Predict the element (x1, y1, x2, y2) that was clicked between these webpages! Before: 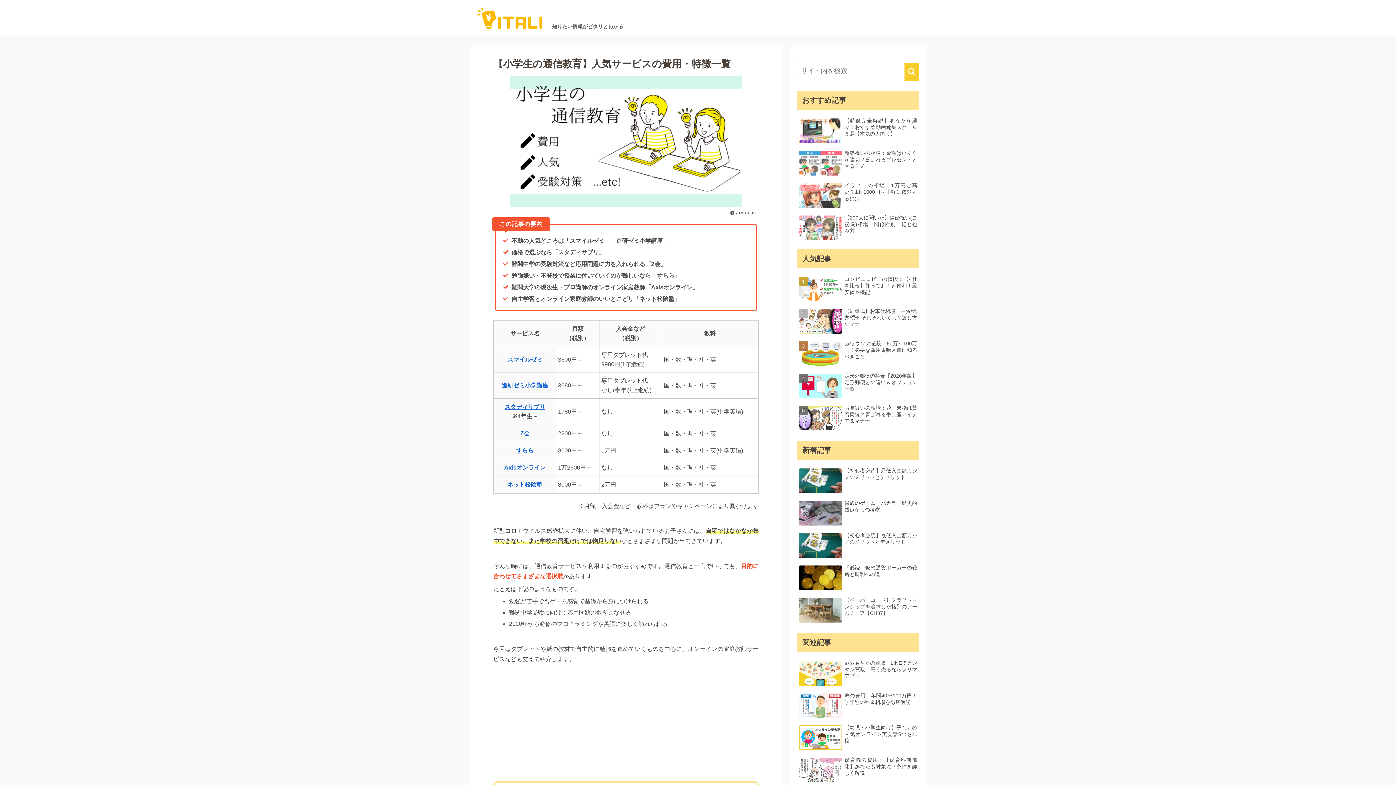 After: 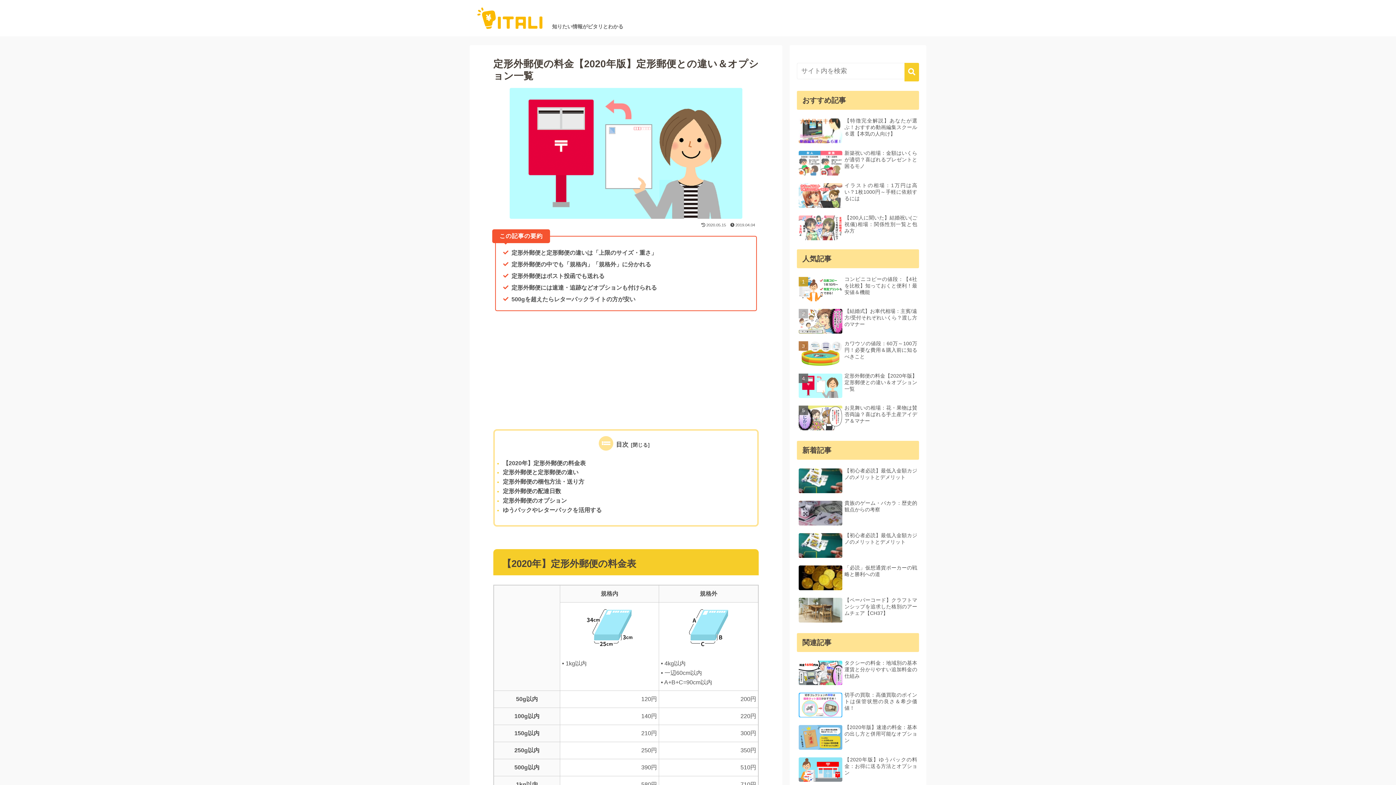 Action: label: 定形外郵便の料金【2020年版】定形郵便との違い＆オプション一覧 bbox: (797, 370, 919, 401)